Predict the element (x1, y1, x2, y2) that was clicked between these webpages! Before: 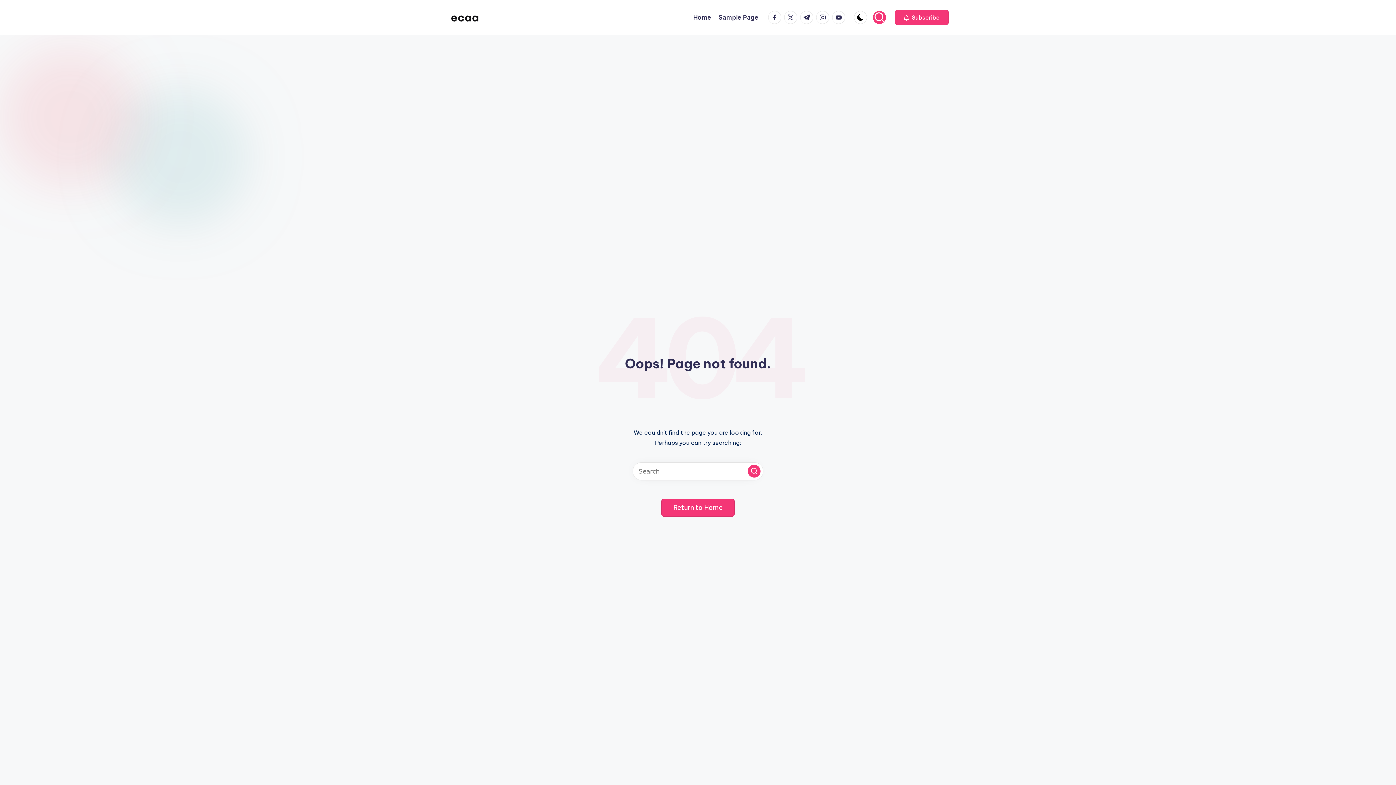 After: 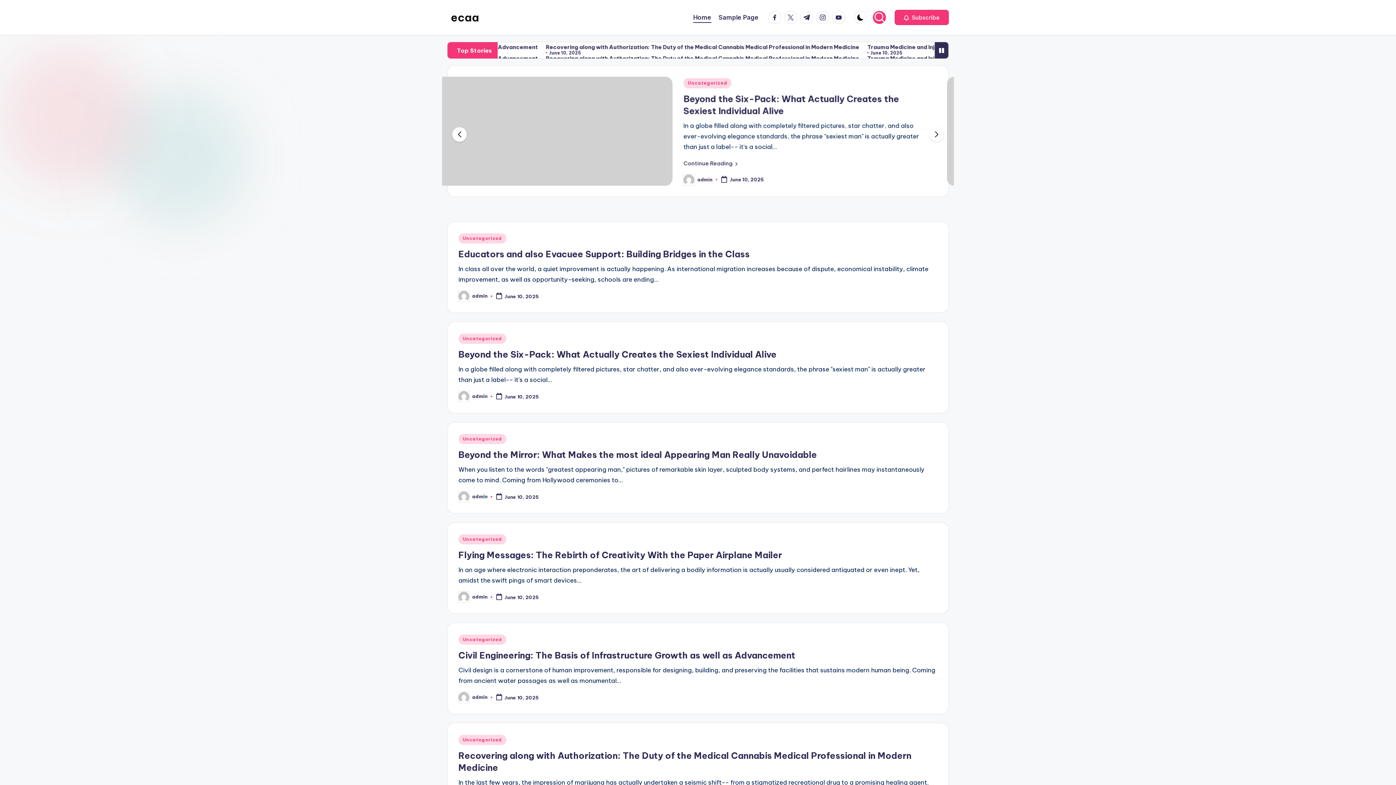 Action: bbox: (693, 12, 711, 22) label: Home